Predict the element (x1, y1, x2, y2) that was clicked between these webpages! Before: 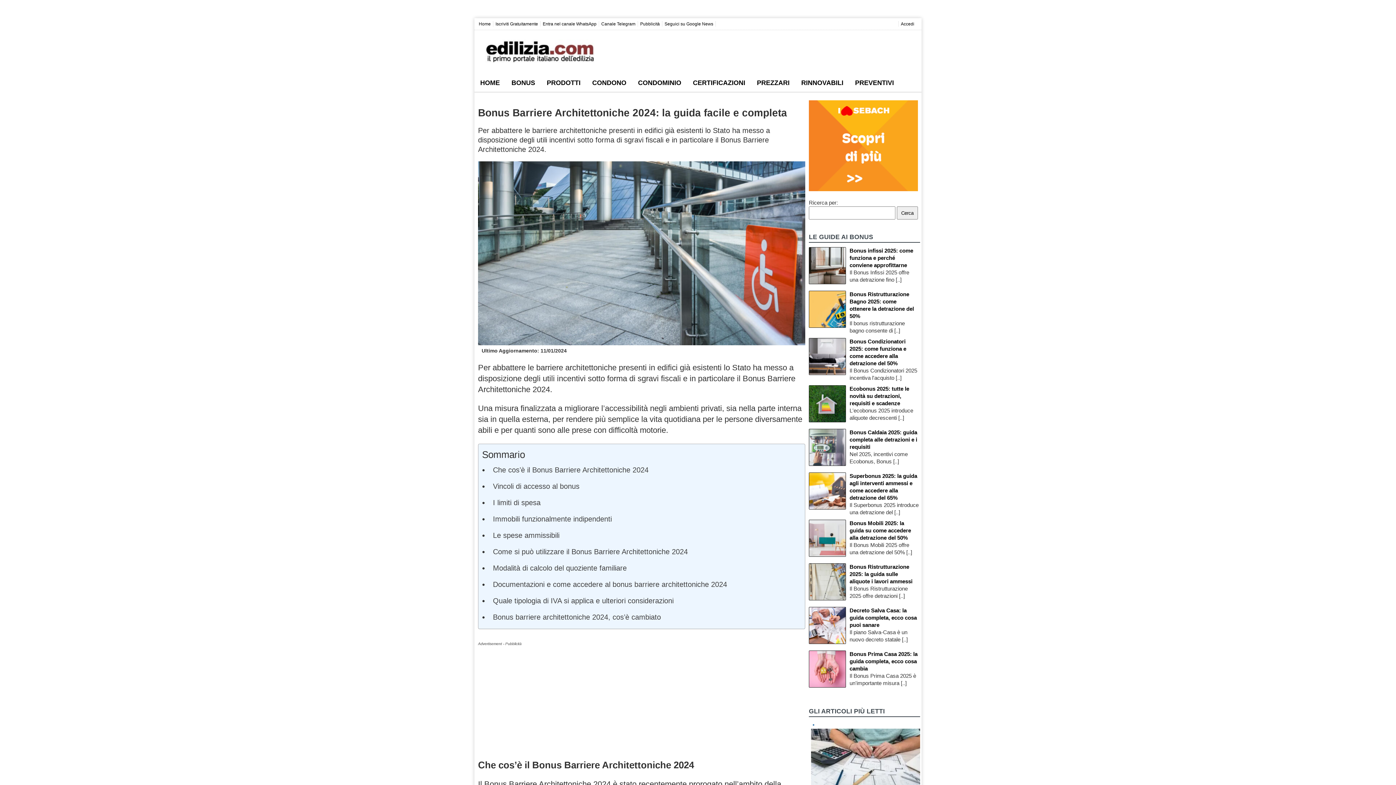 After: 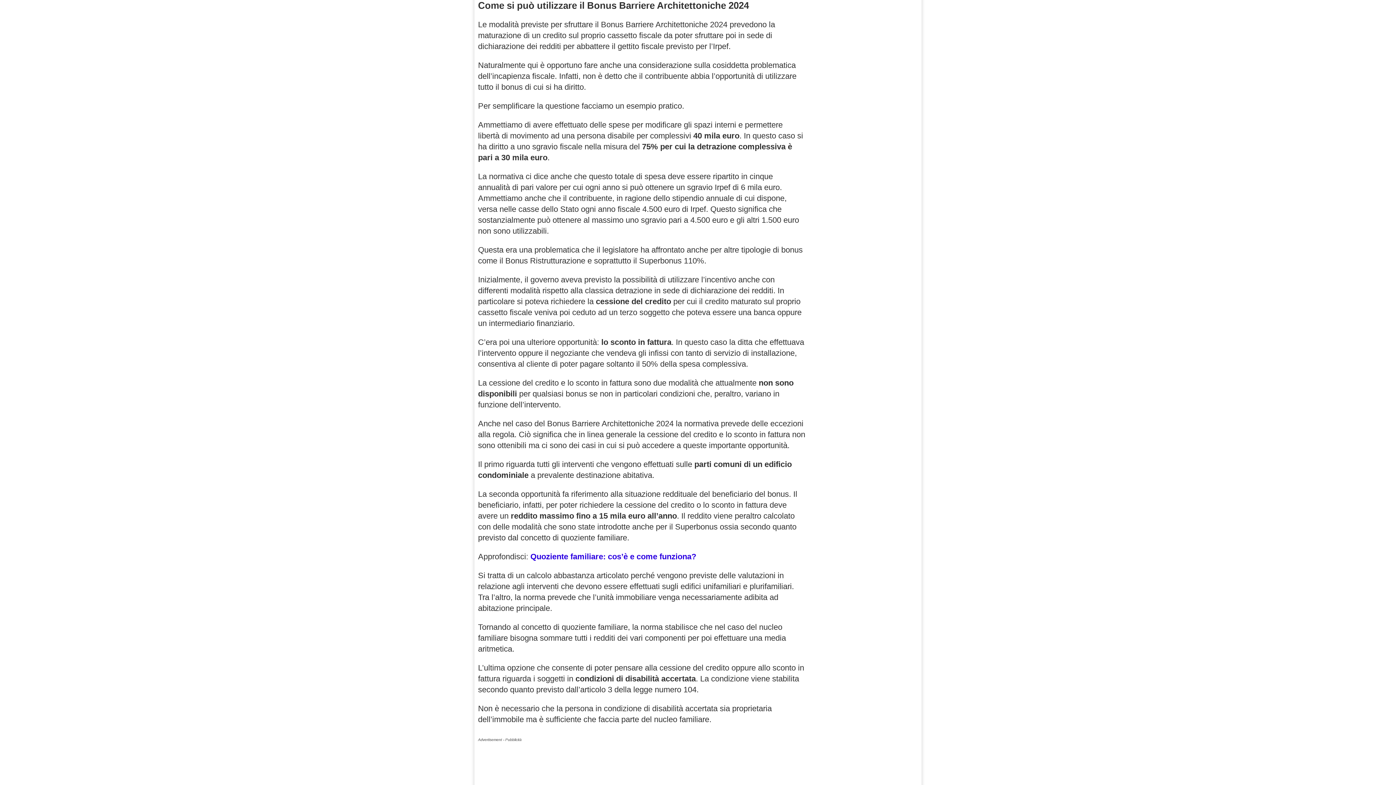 Action: bbox: (489, 544, 691, 559) label: Come si può utilizzare il Bonus Barriere Architettoniche 2024